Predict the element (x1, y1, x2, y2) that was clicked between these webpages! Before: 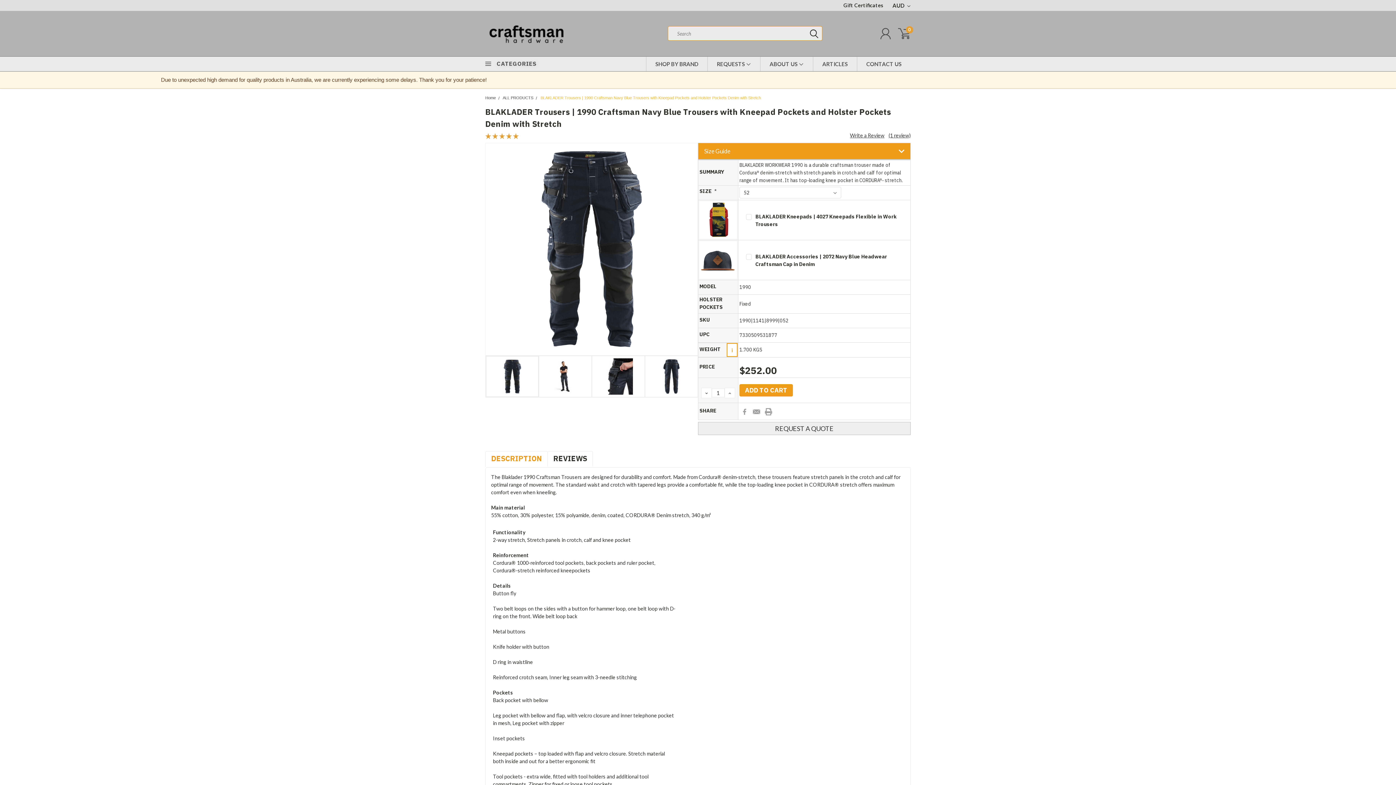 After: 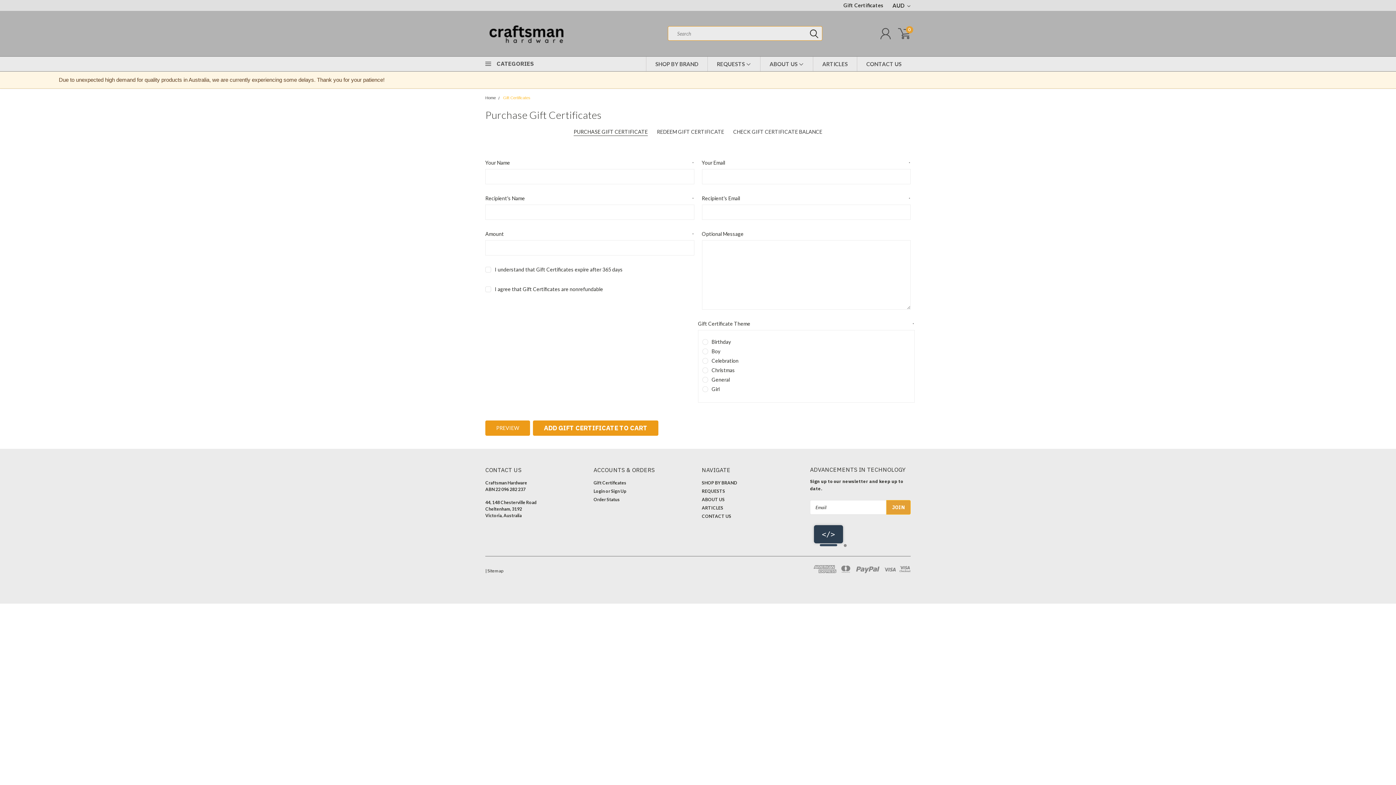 Action: label: Gift Certificates bbox: (843, 2, 883, 8)